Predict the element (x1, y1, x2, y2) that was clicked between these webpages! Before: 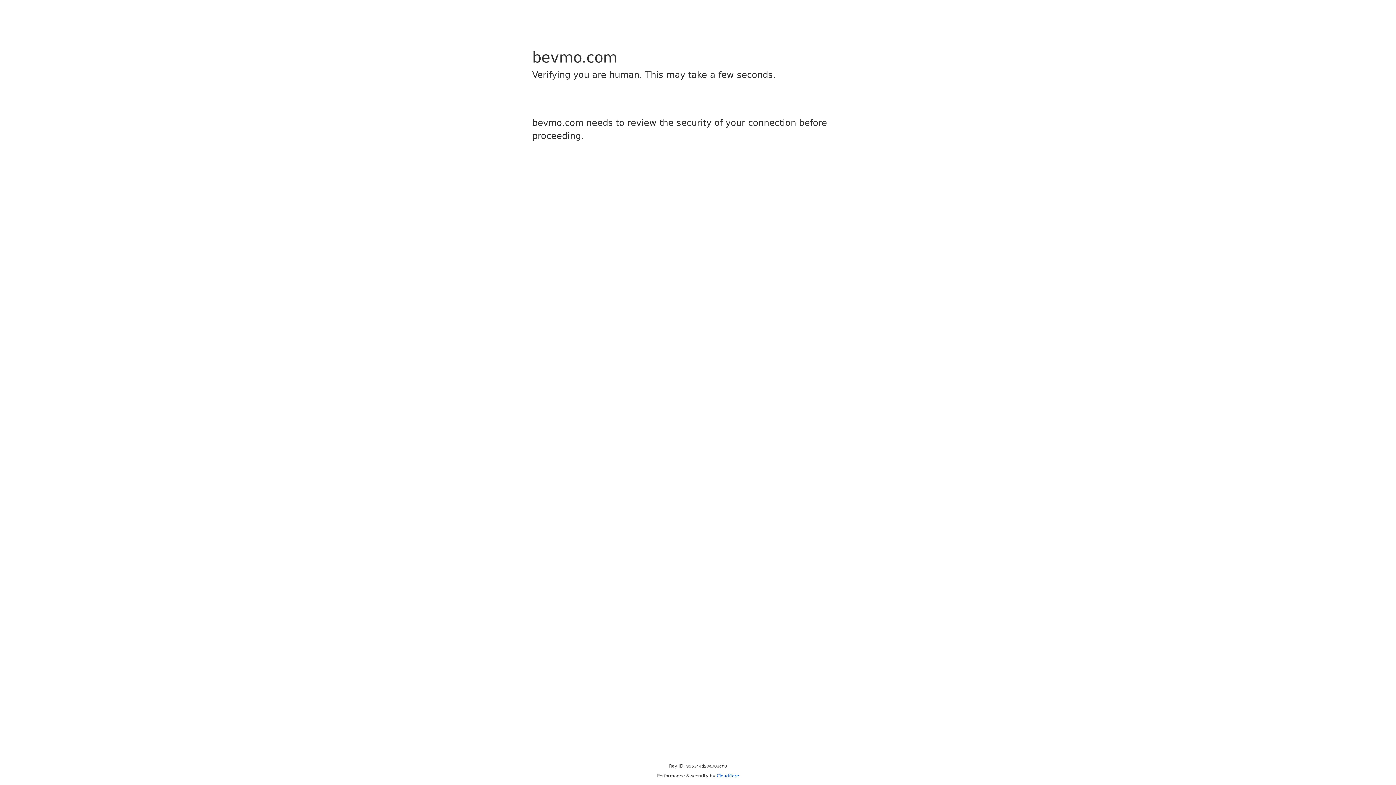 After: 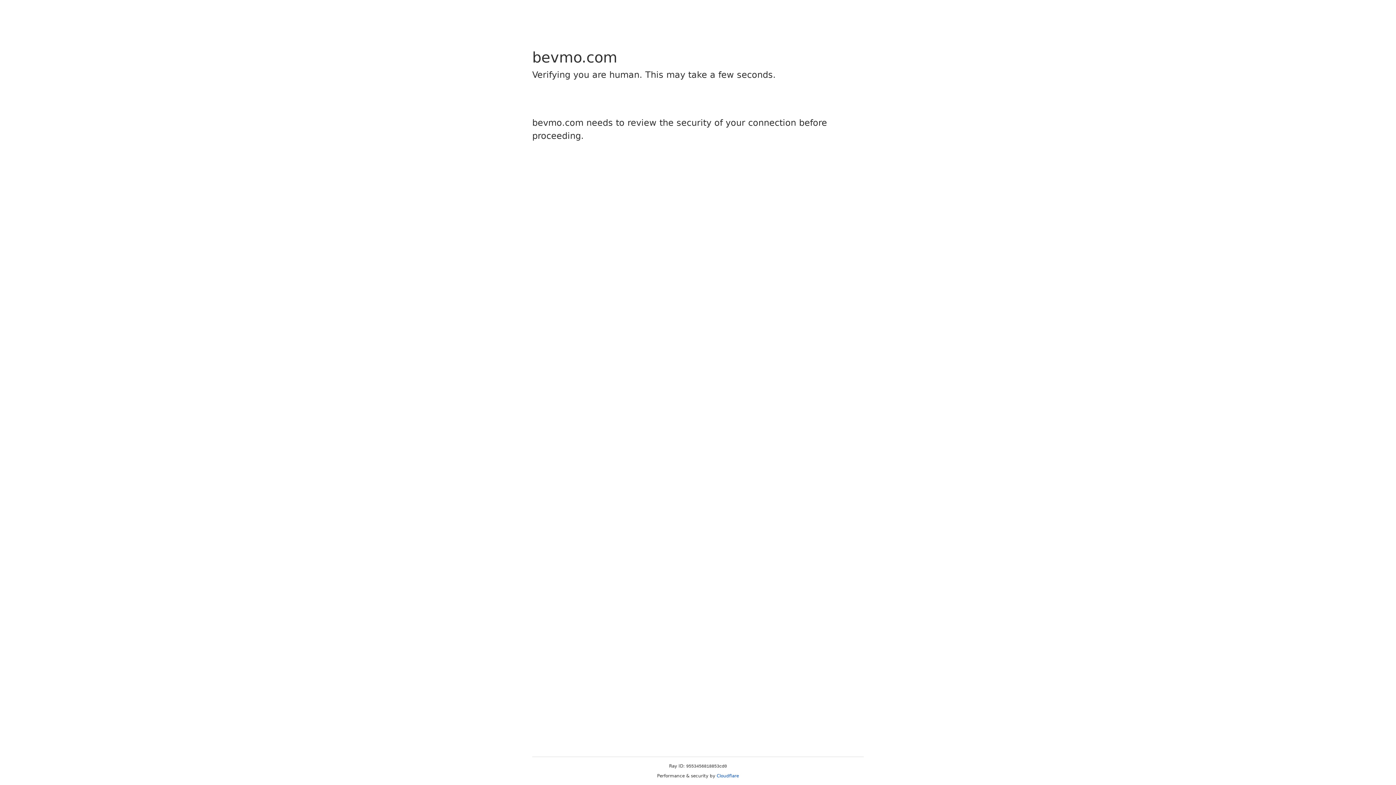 Action: bbox: (716, 773, 739, 778) label: Cloudflare